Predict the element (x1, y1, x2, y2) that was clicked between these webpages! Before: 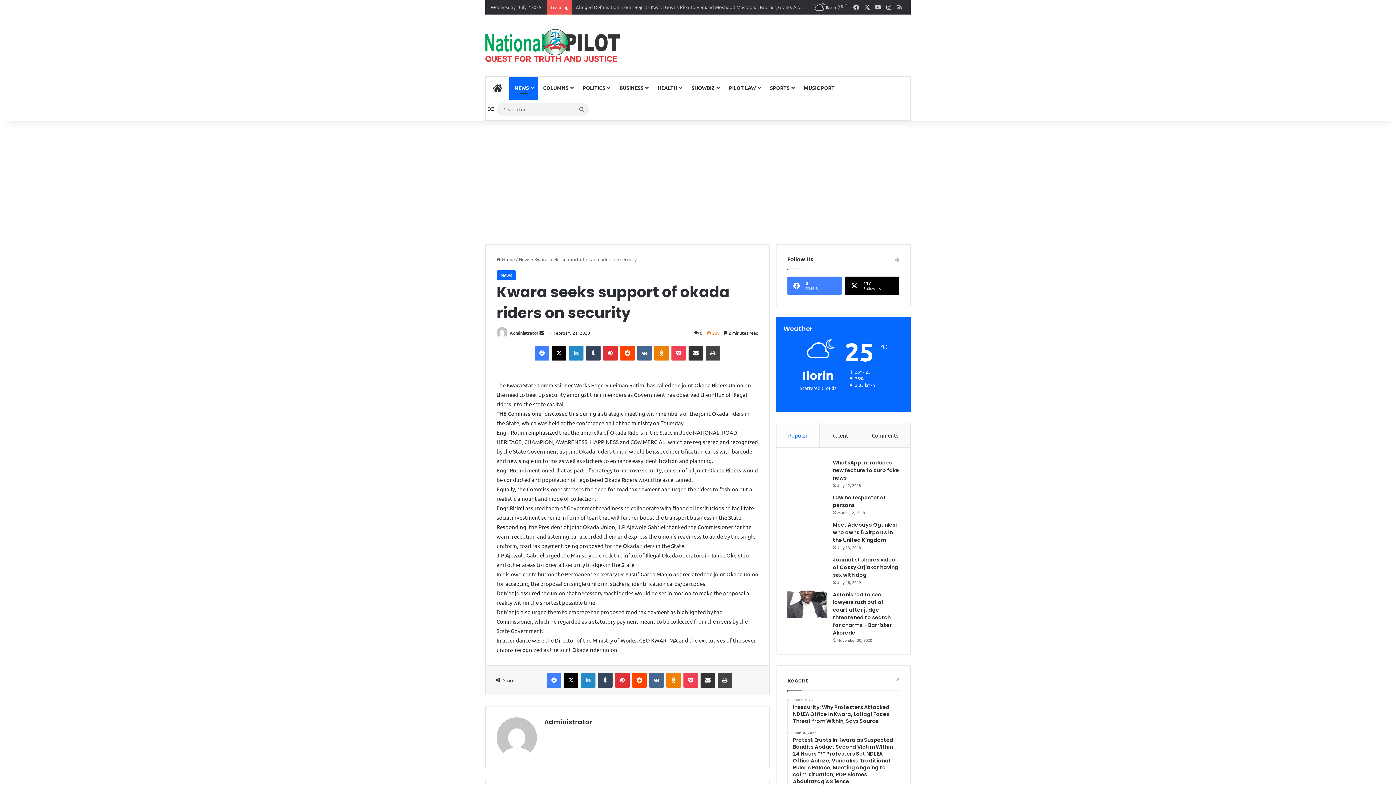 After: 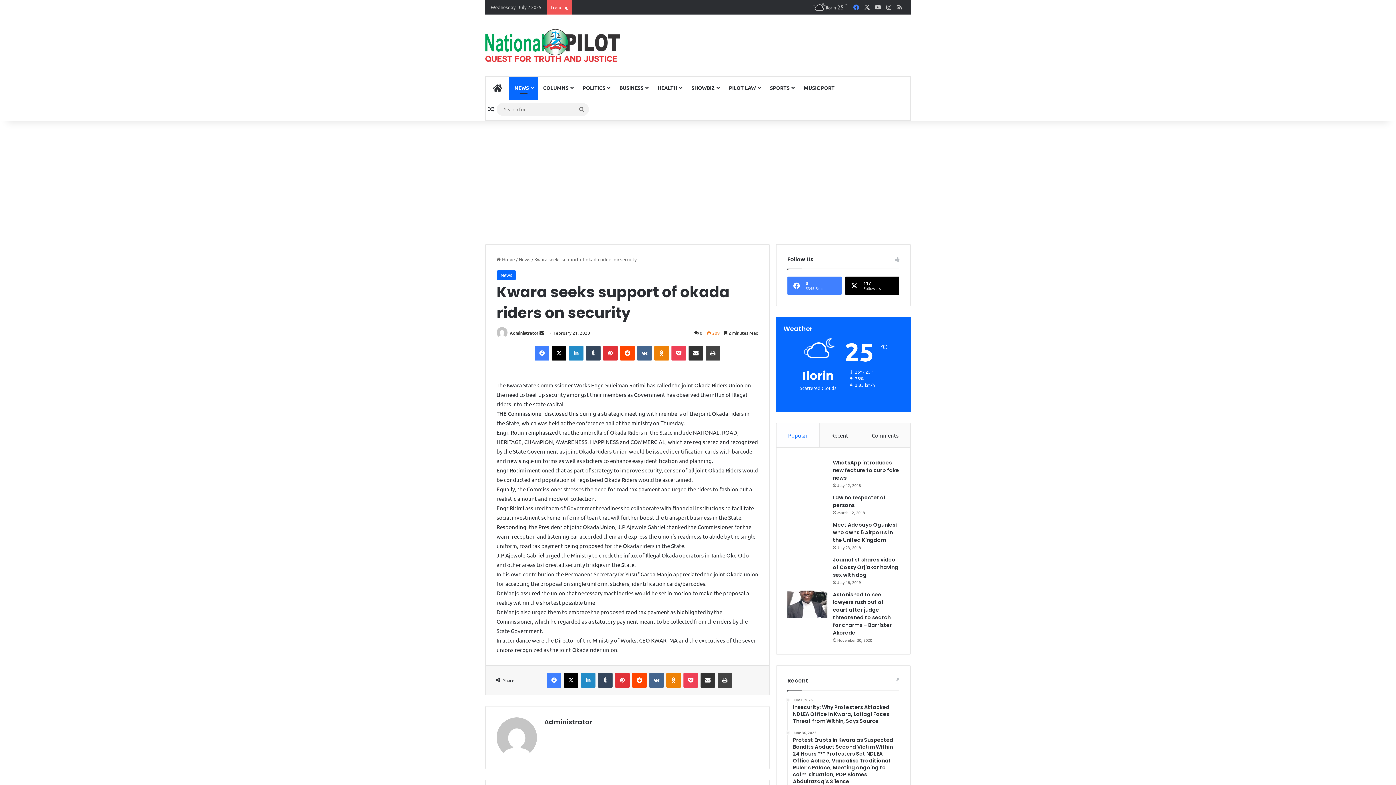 Action: label: Facebook bbox: (850, 0, 861, 14)